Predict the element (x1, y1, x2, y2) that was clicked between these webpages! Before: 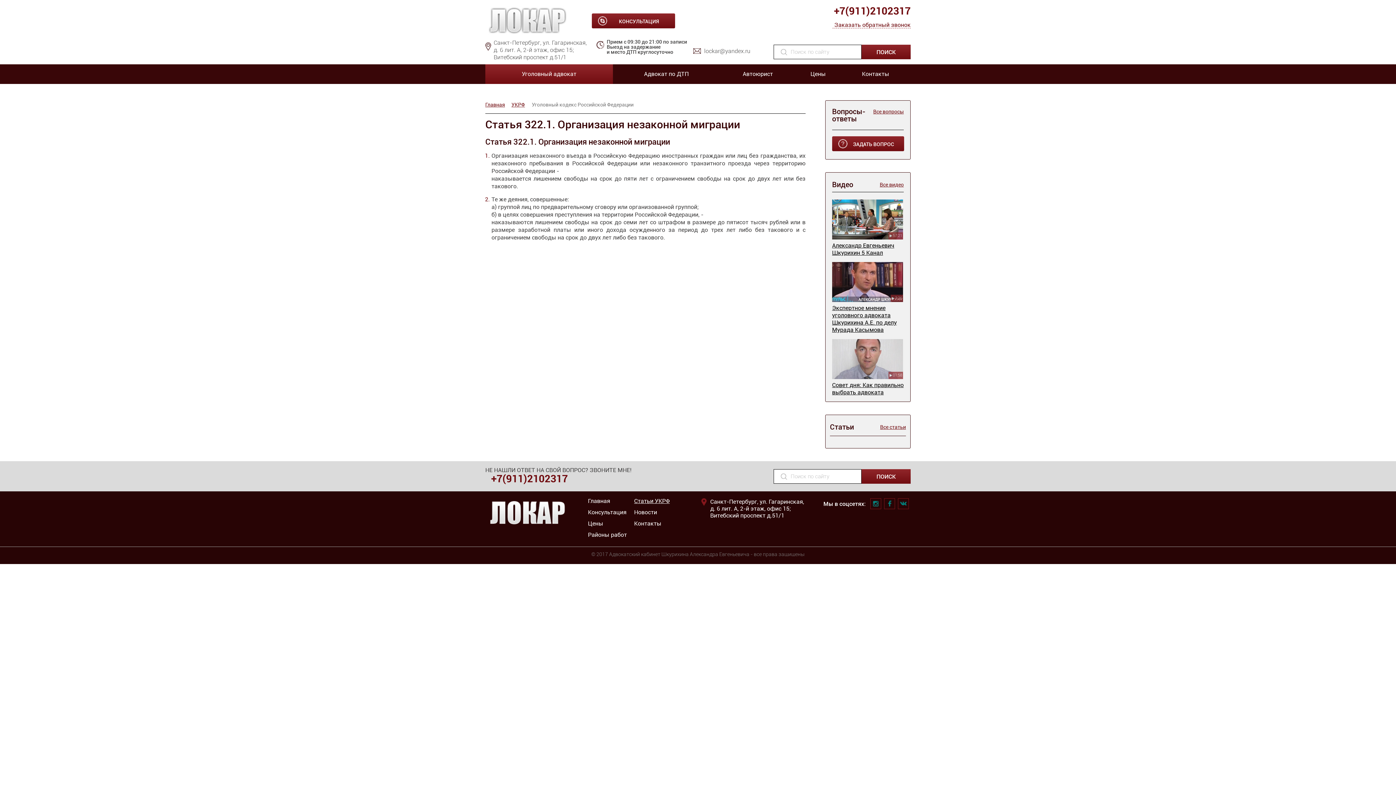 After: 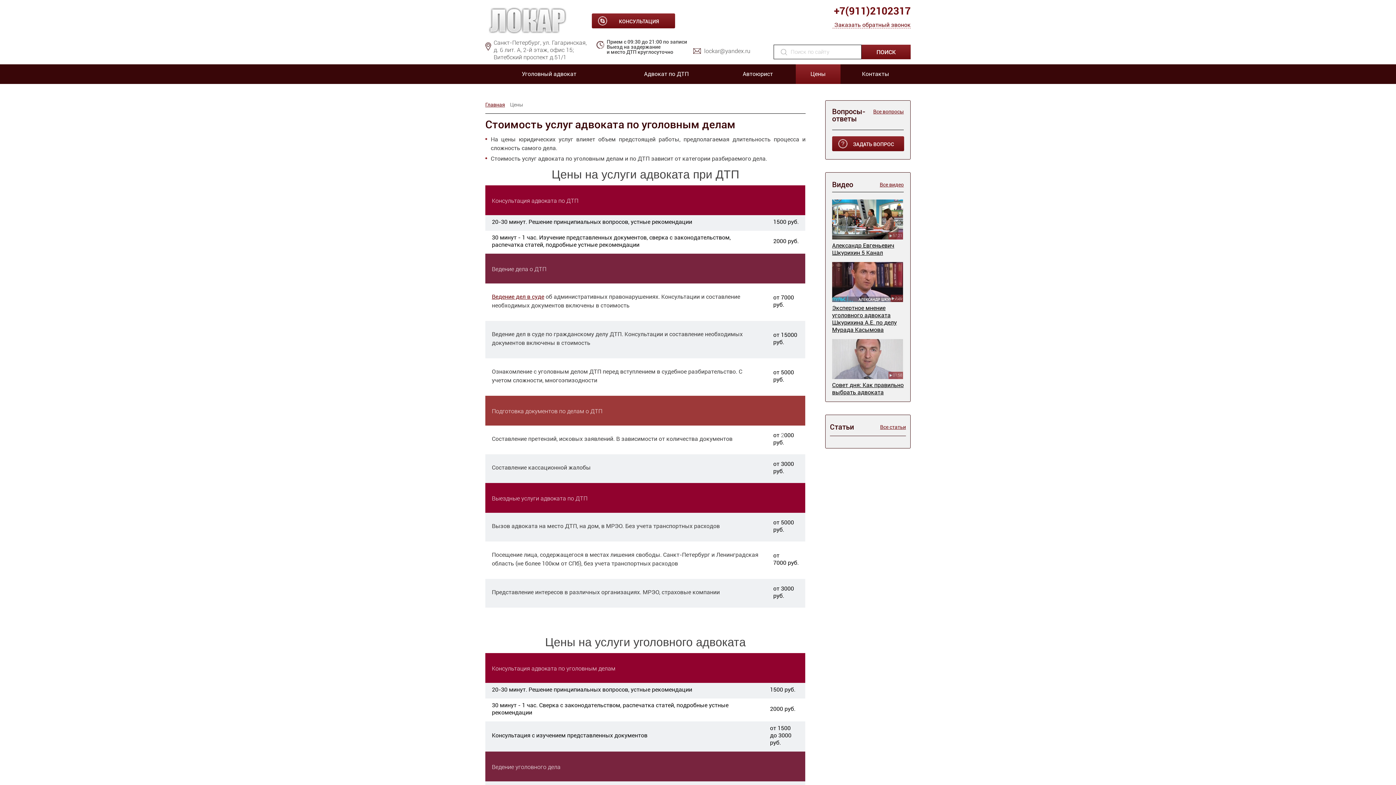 Action: bbox: (588, 521, 627, 526) label: Цены